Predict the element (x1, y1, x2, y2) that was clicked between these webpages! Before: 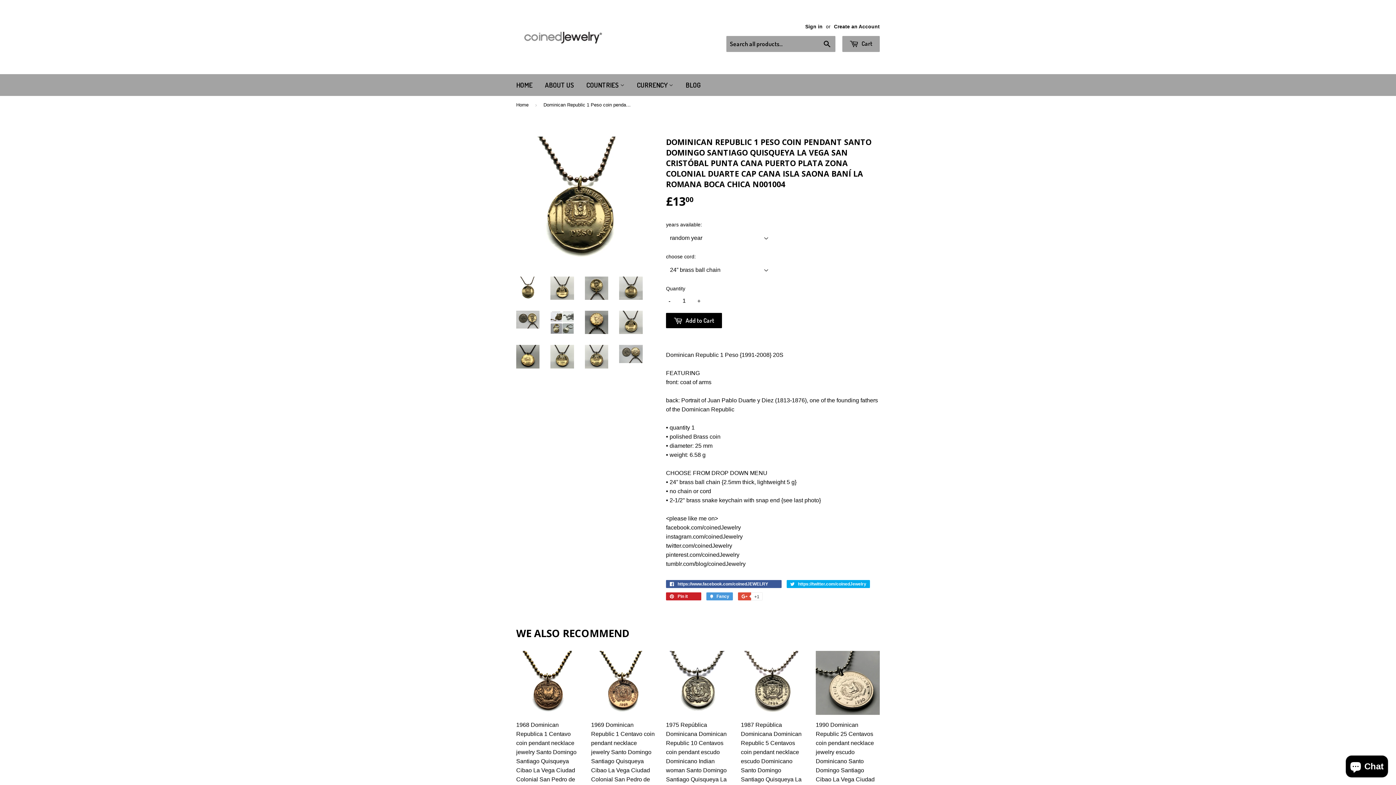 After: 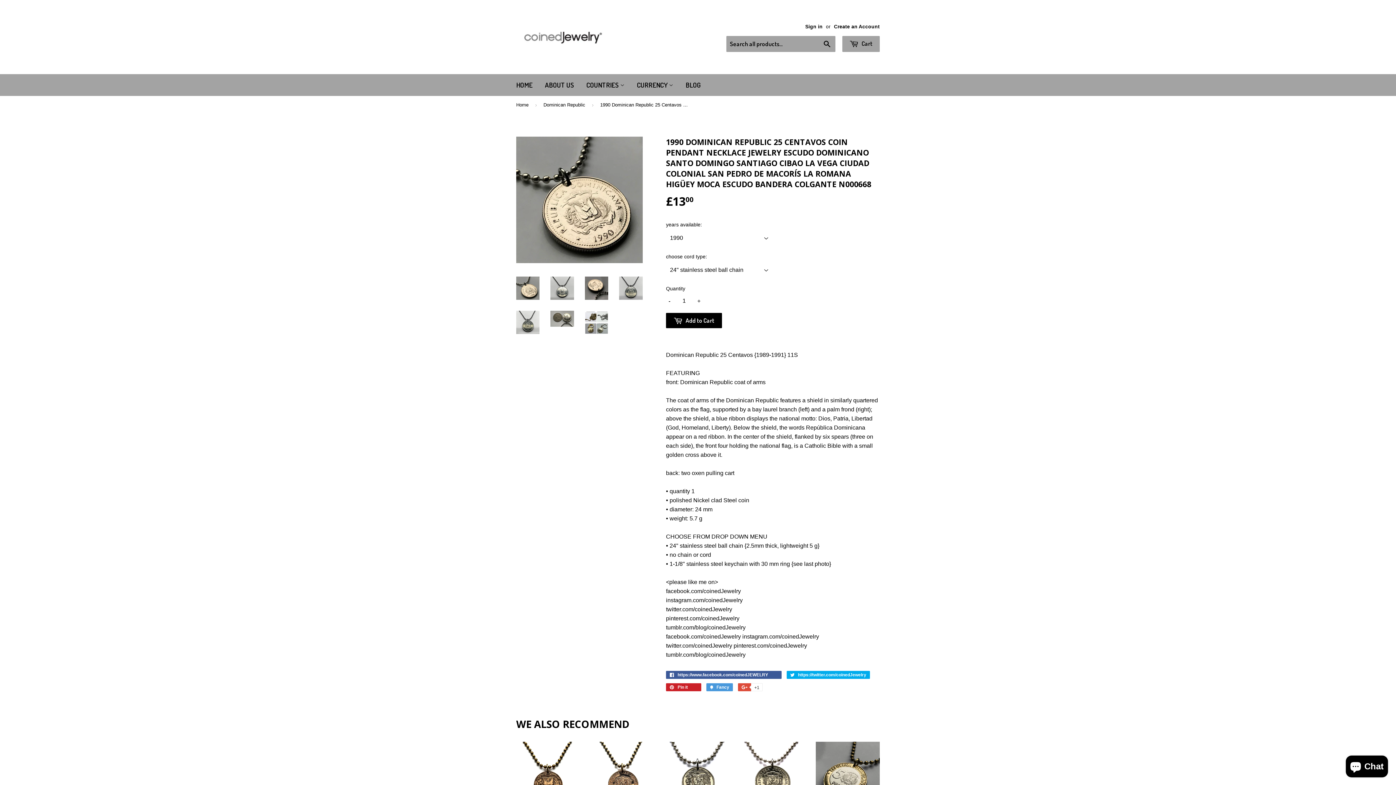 Action: bbox: (816, 651, 880, 850) label: 1990 Dominican Republic 25 Centavos coin pendant necklace jewelry escudo Dominicano Santo Domingo Santiago Cibao La Vega Ciudad Colonial San Pedro de Macorís La Romana Higüey Moca escudo bandera colgante n000668

£1300
£13.00